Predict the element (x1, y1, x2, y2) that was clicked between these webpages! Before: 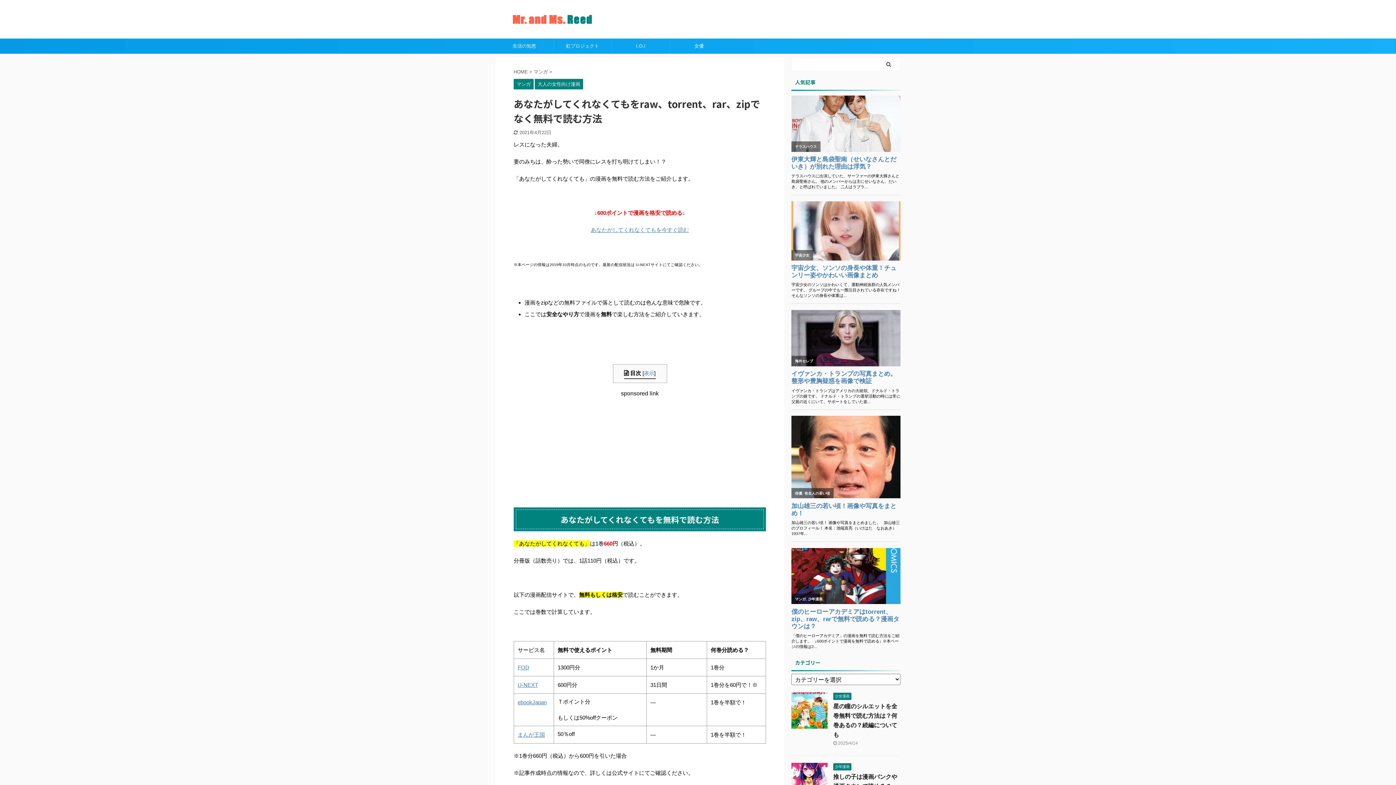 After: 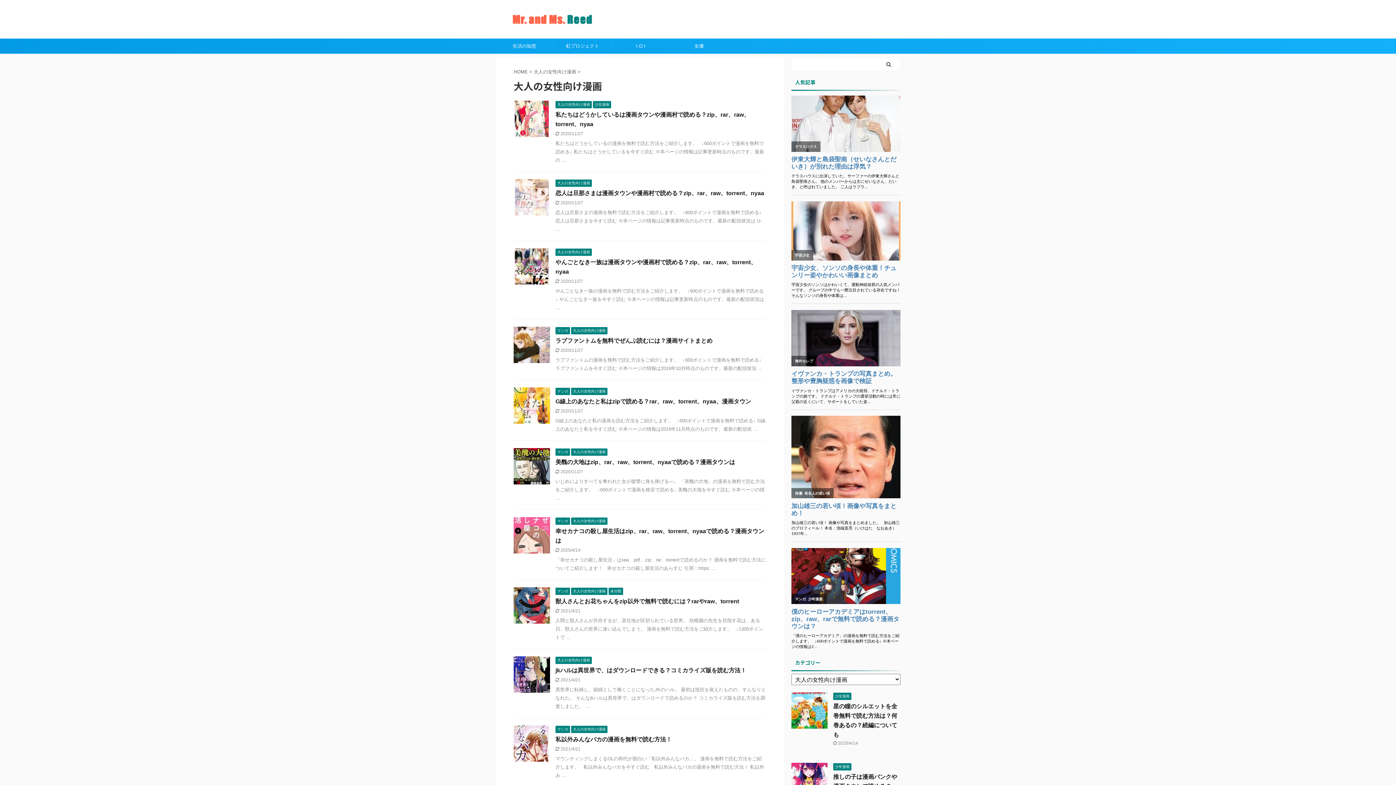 Action: label: 大人の女性向け漫画 bbox: (534, 81, 583, 86)